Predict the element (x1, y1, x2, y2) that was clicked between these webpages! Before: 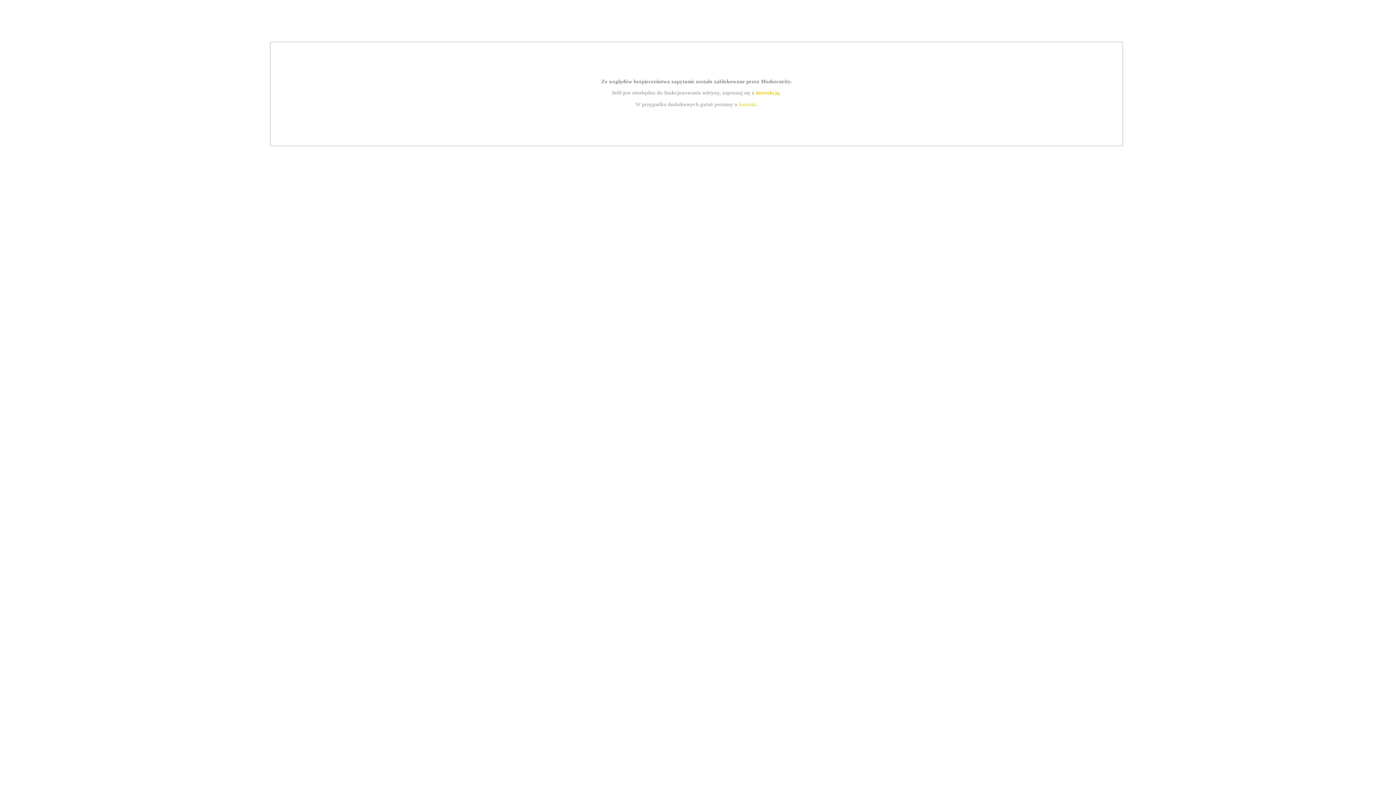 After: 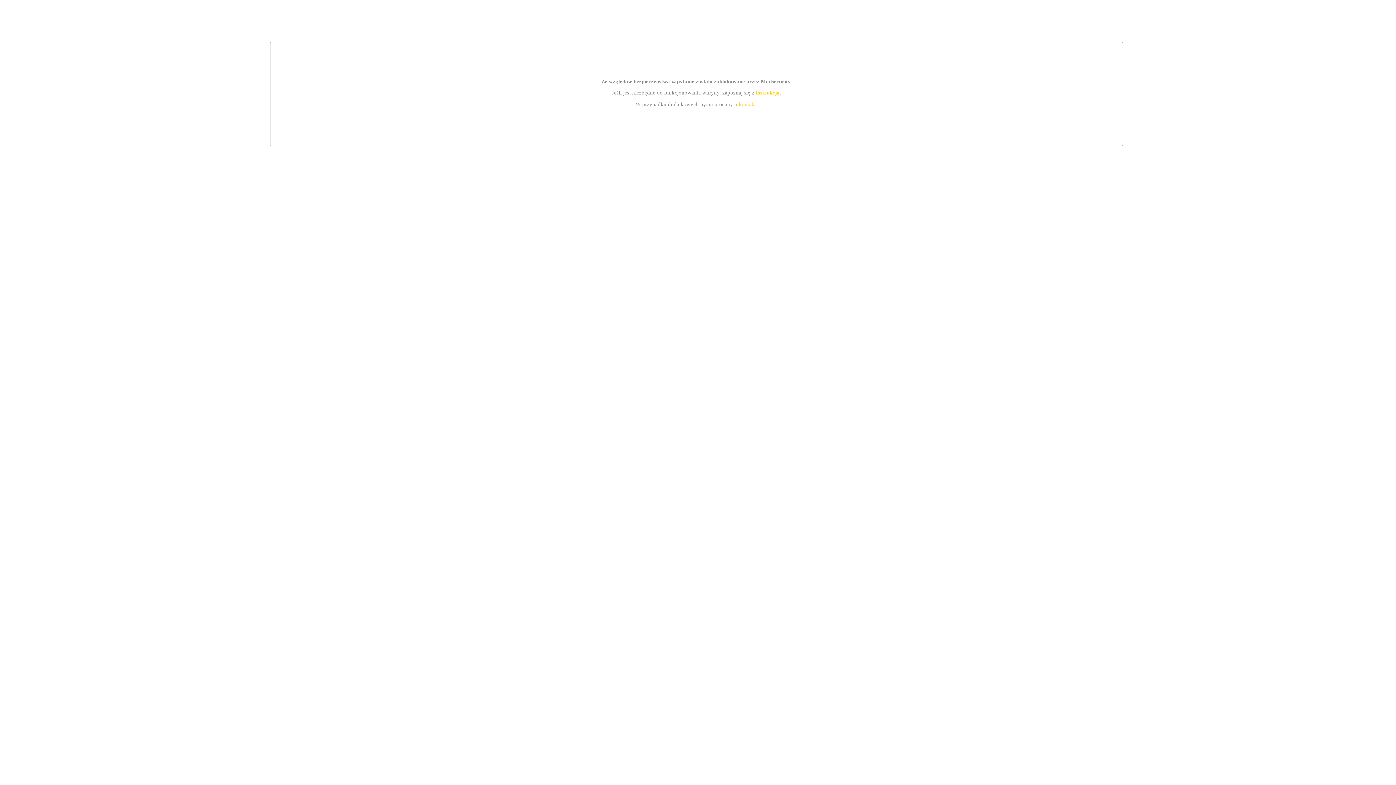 Action: bbox: (755, 89, 779, 95) label: instrukcją